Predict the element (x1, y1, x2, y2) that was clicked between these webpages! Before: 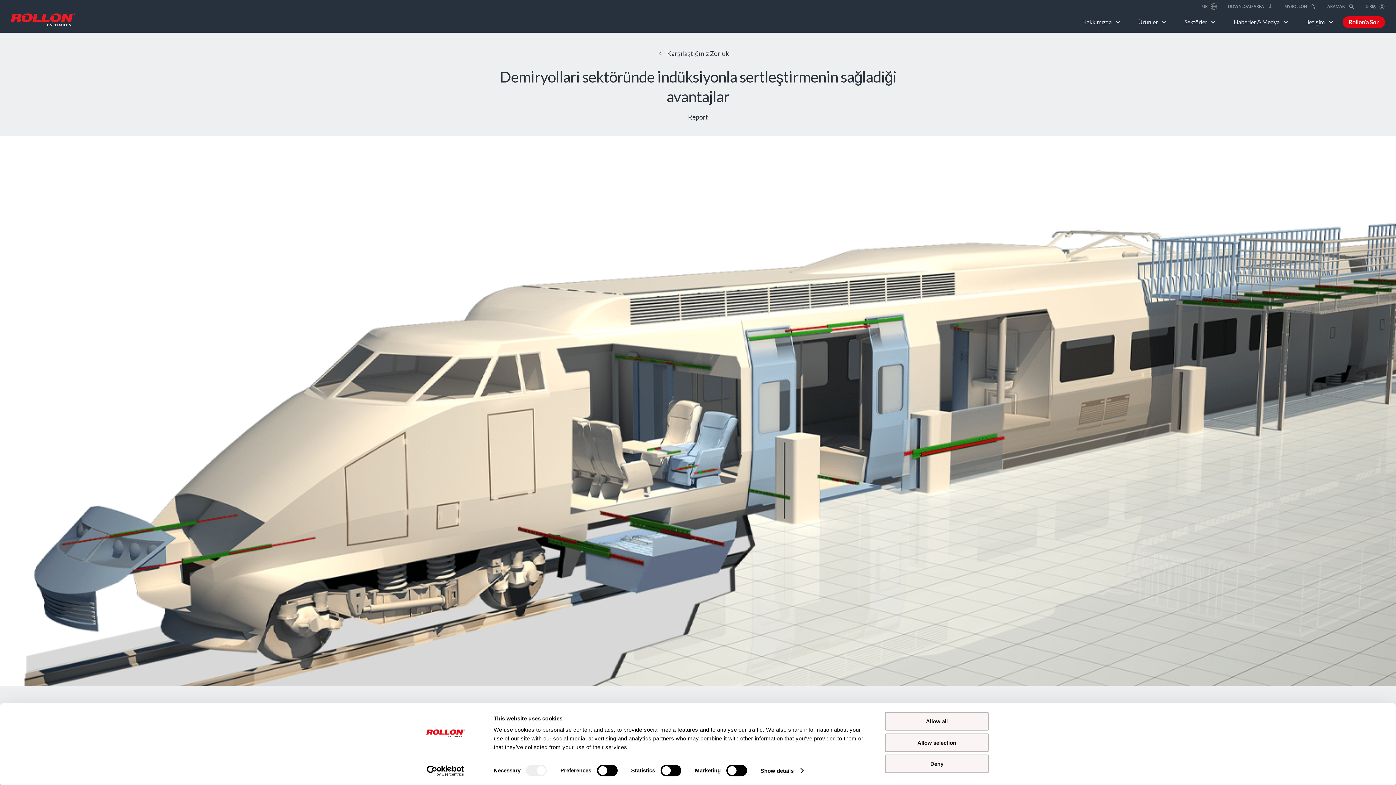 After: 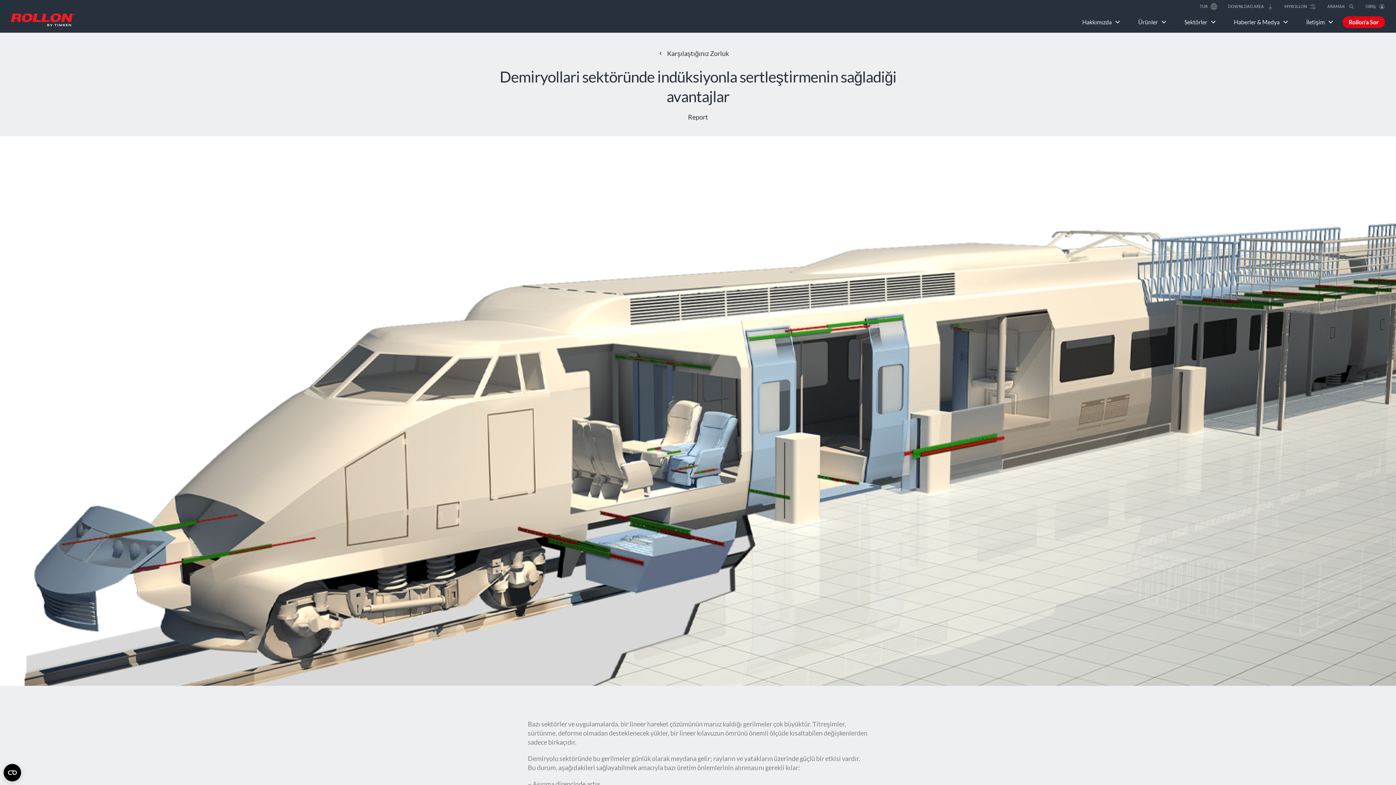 Action: label: Allow all bbox: (885, 712, 989, 731)